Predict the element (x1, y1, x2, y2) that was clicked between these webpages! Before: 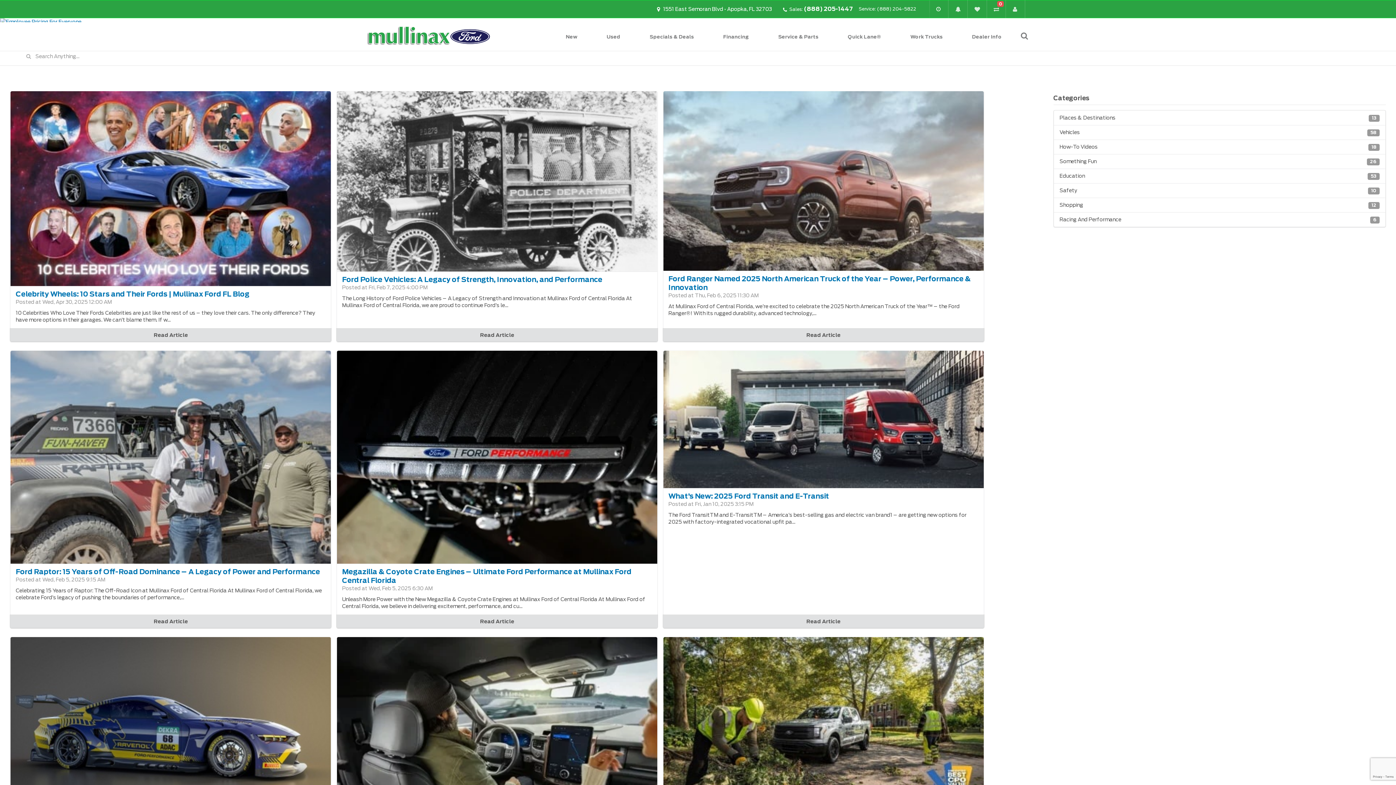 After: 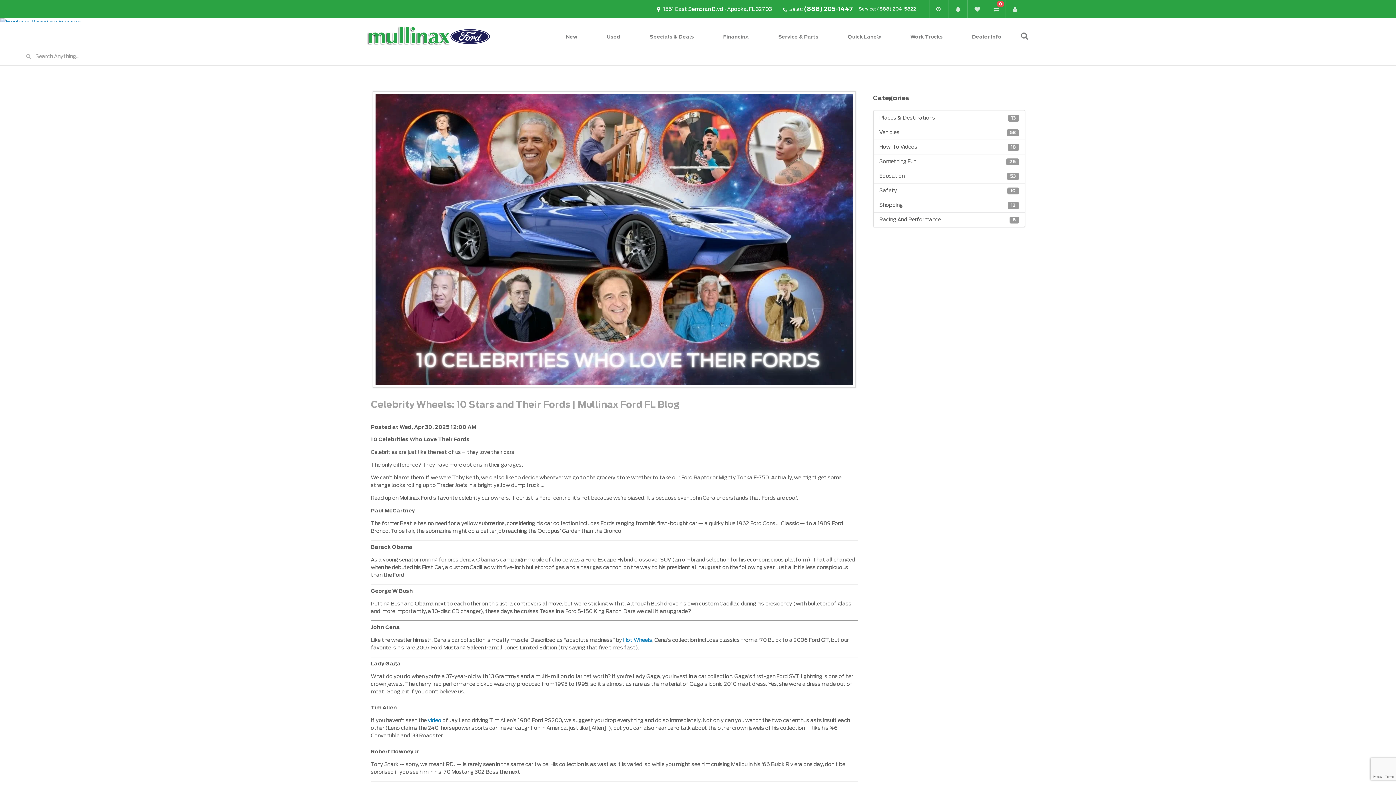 Action: label: Celebrity Wheels: 10 Stars and Their Fords | Mullinax Ford FL Blog bbox: (15, 290, 249, 298)